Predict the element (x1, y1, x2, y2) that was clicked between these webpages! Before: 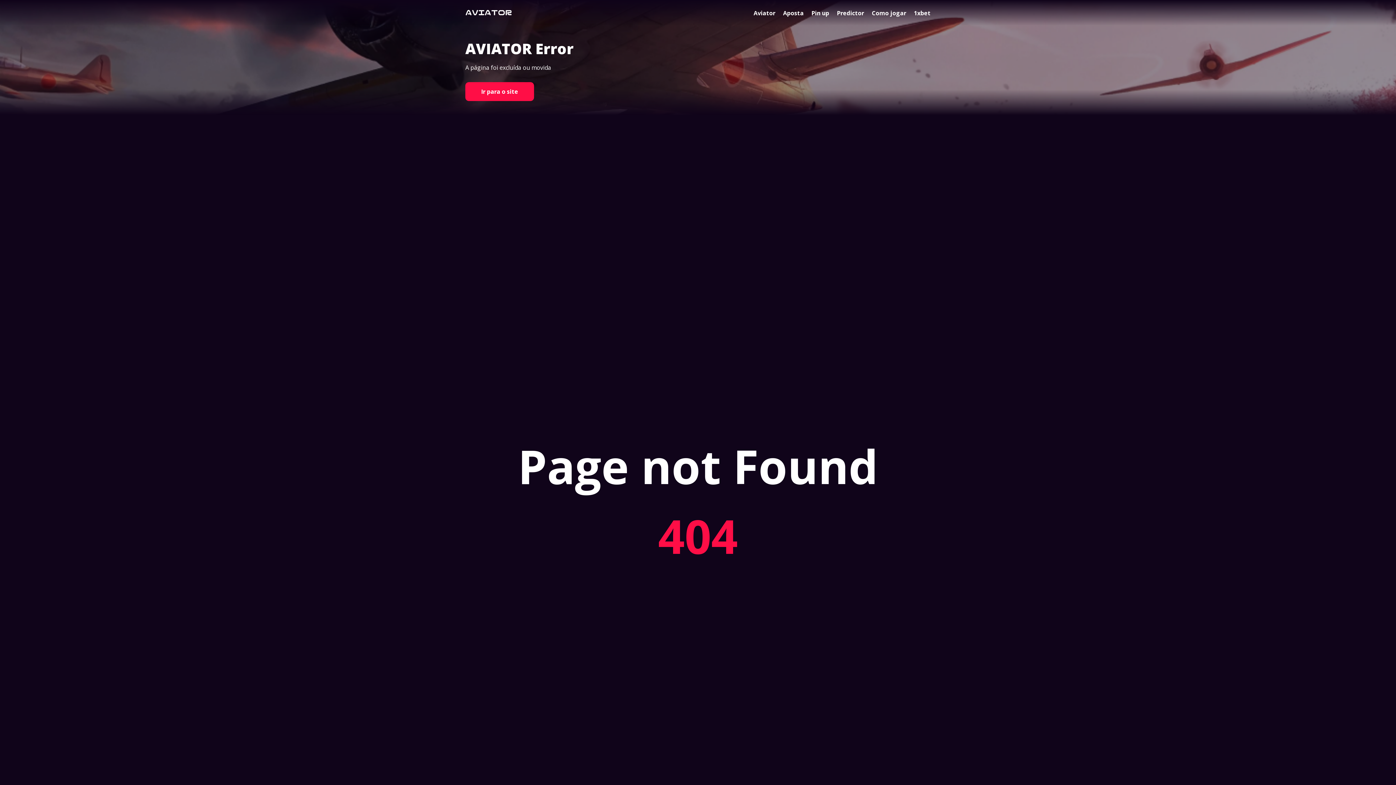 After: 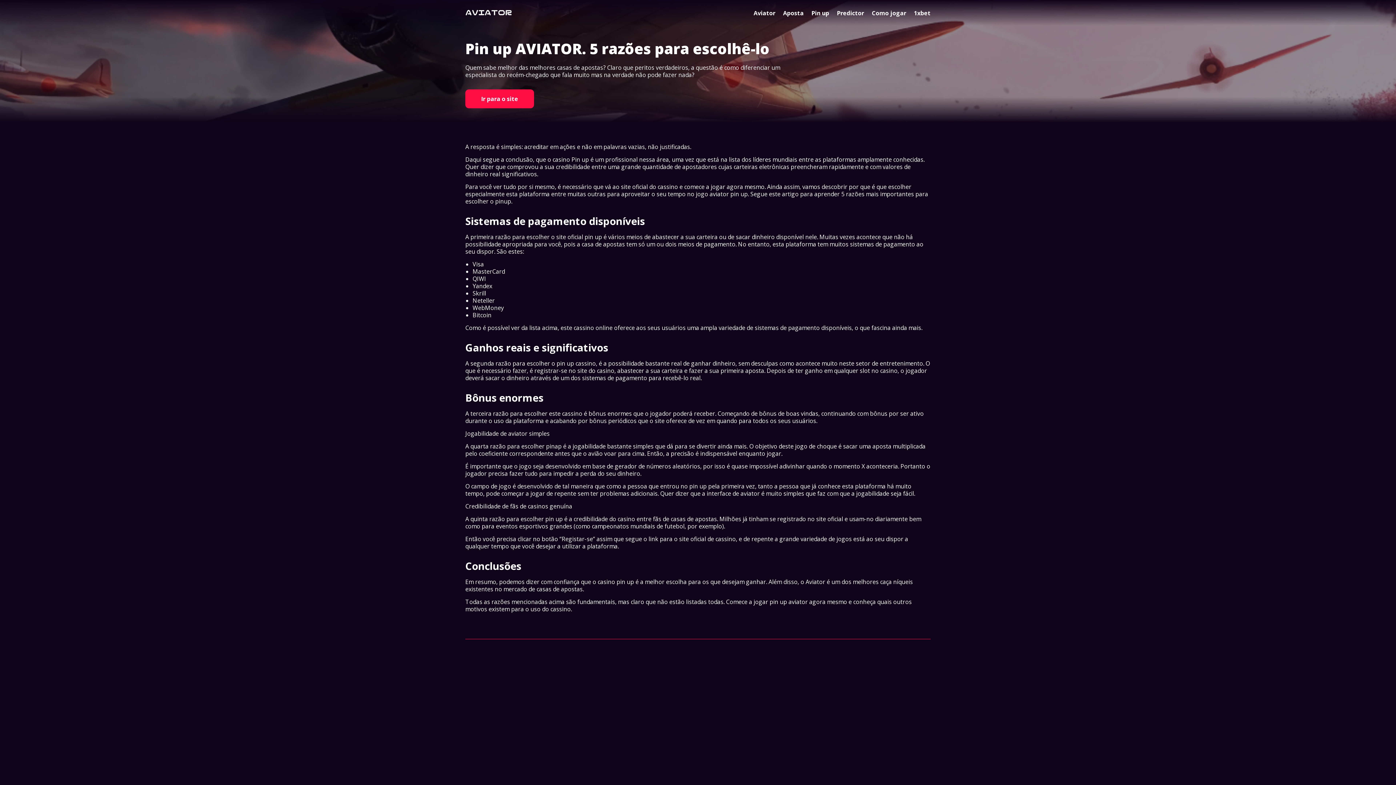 Action: bbox: (811, 9, 829, 17) label: Pin up